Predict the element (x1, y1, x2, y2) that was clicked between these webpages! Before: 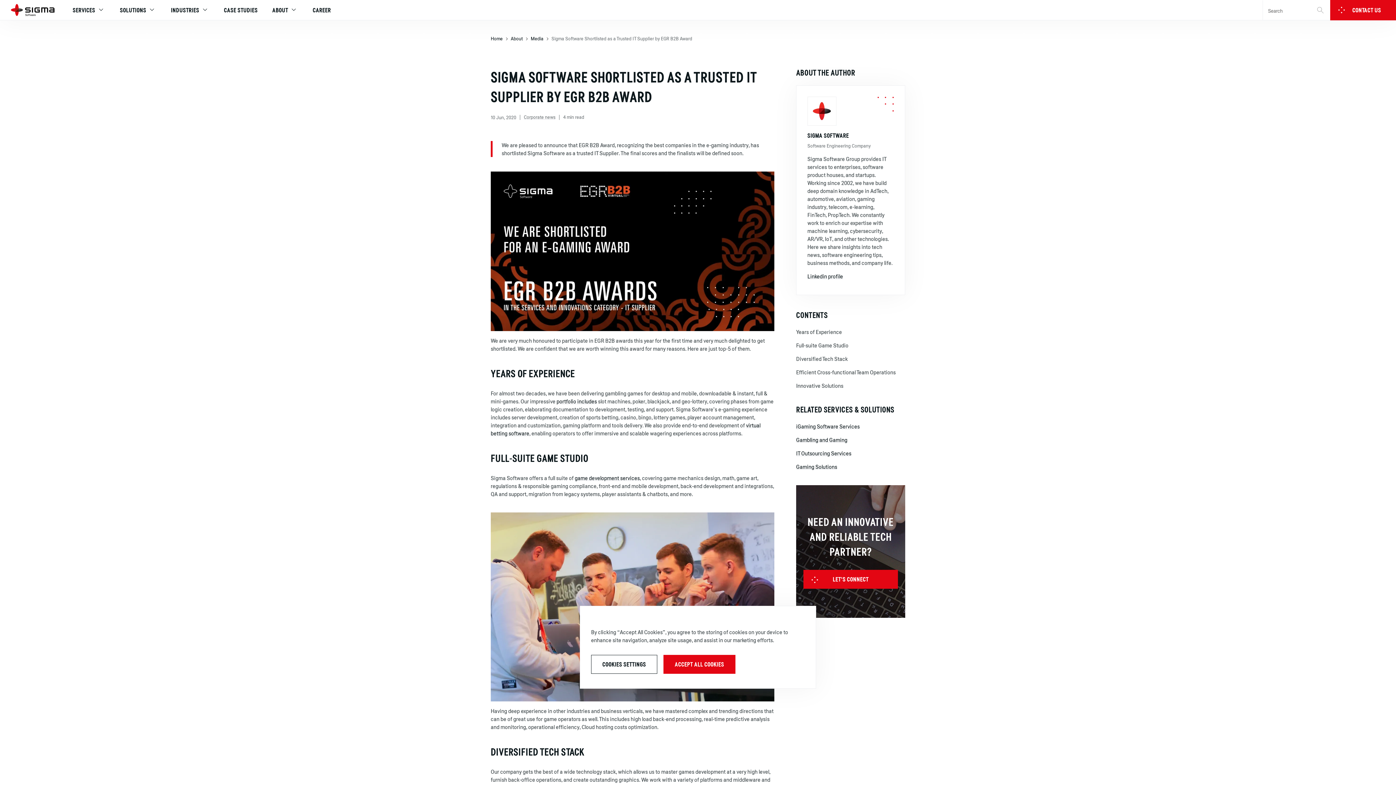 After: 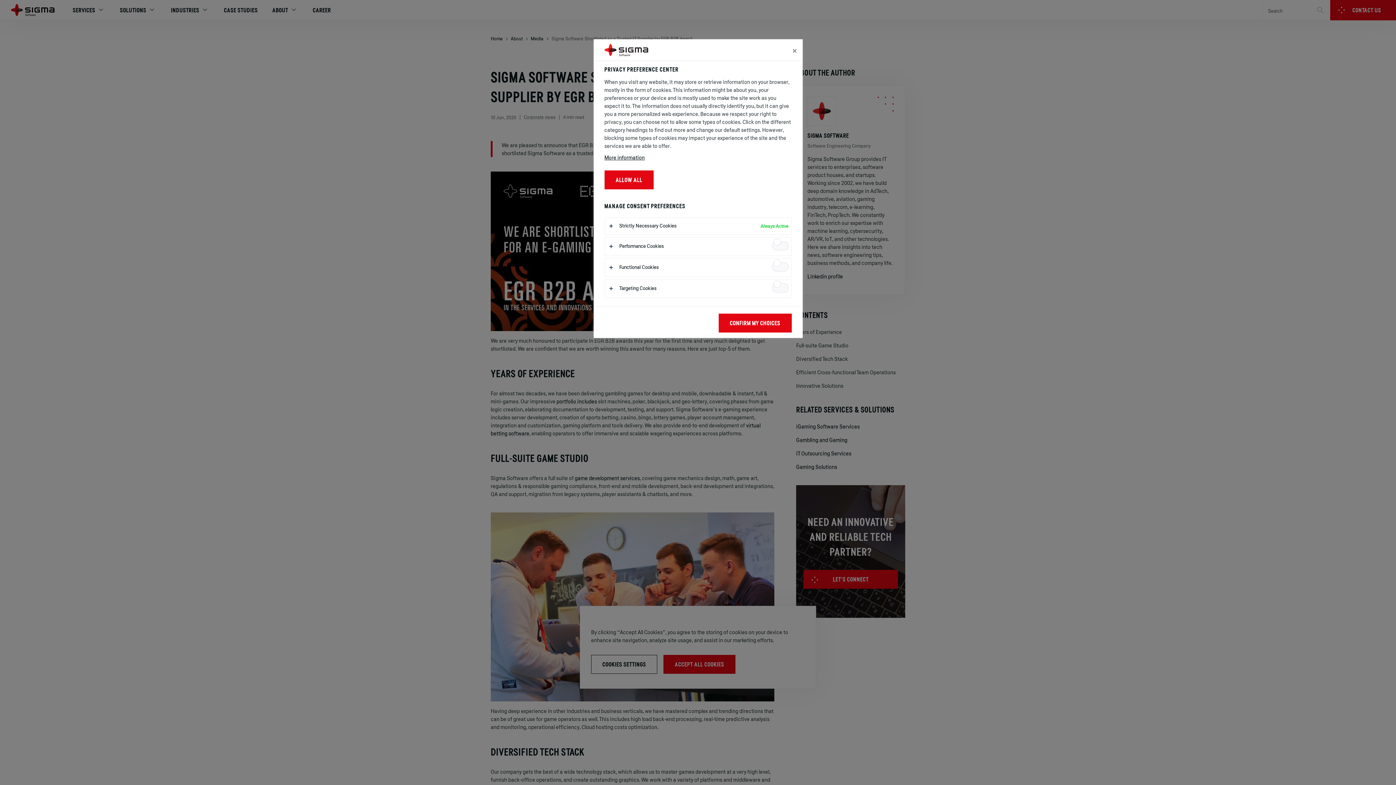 Action: label: COOKIES SETTINGS bbox: (591, 655, 657, 674)